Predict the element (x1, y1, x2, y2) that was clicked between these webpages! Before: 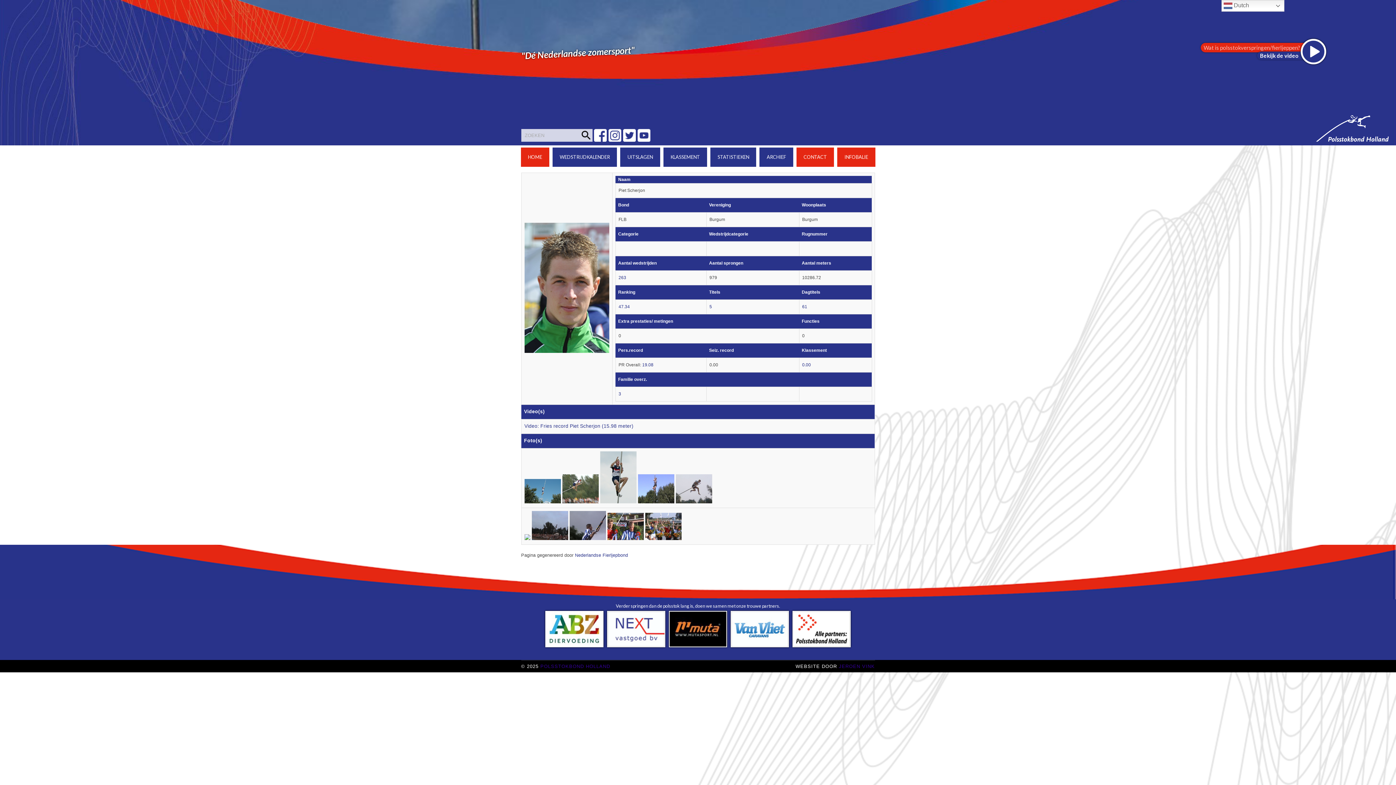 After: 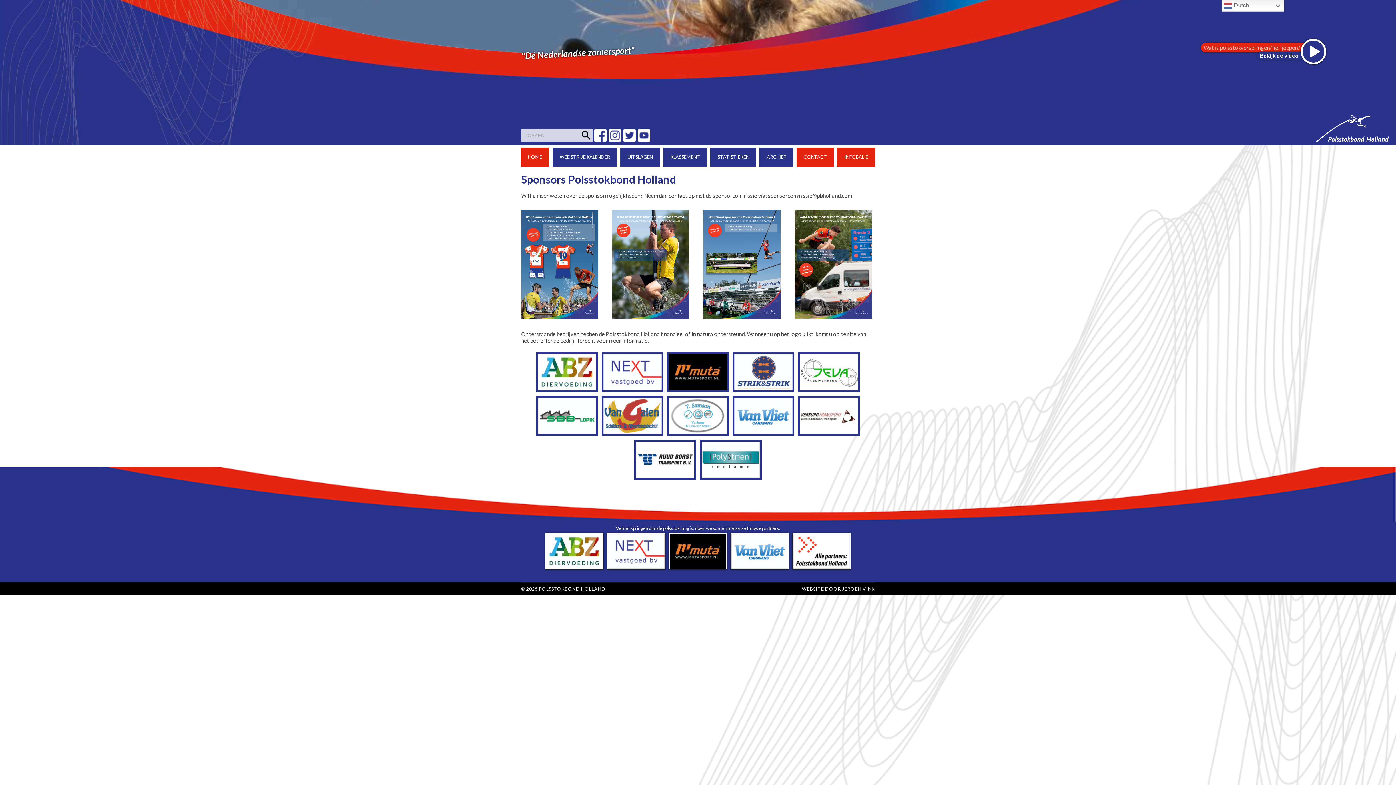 Action: bbox: (792, 611, 850, 647)